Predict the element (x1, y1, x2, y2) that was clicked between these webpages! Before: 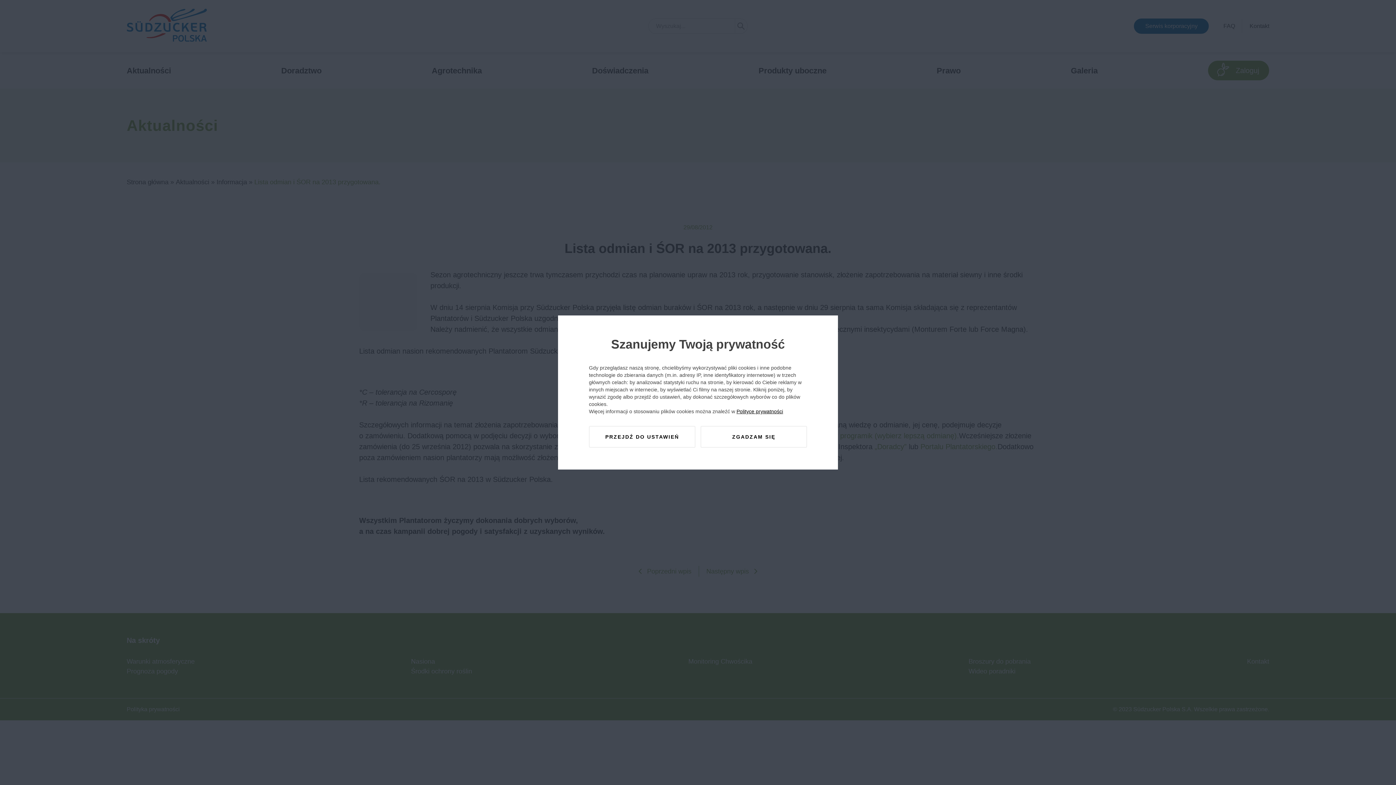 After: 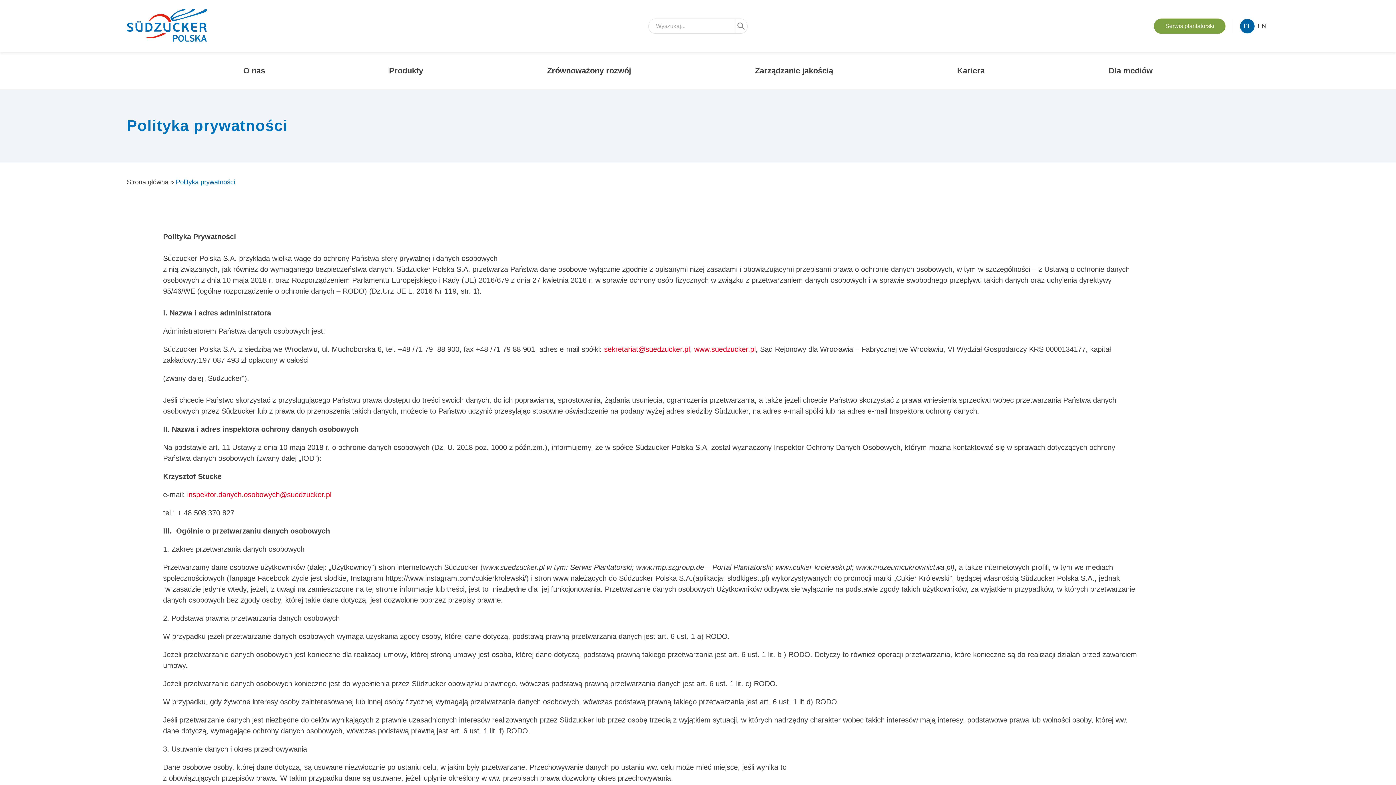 Action: bbox: (736, 408, 783, 415) label: Polityce prywatności